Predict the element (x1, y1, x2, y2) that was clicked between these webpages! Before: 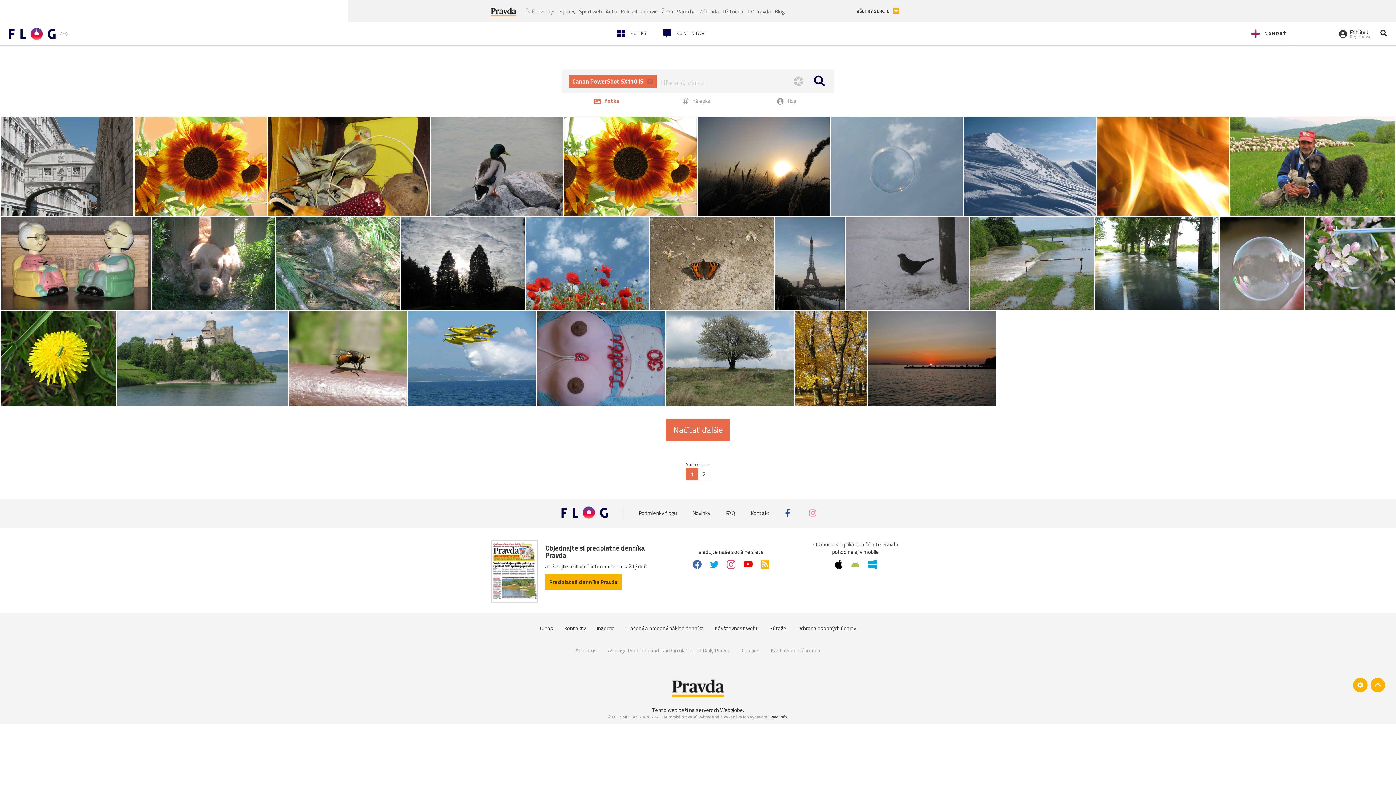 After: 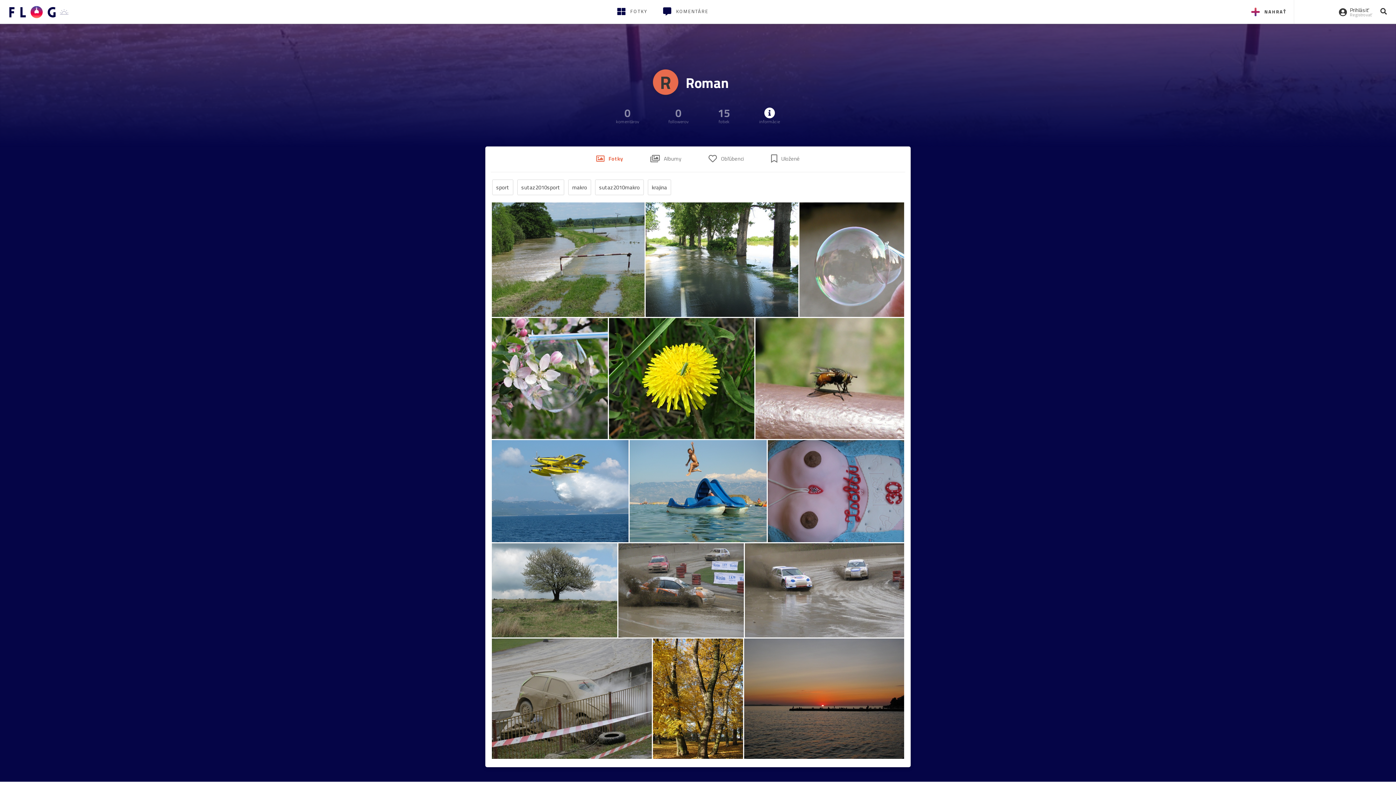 Action: bbox: (290, 391, 326, 406) label: R Roman